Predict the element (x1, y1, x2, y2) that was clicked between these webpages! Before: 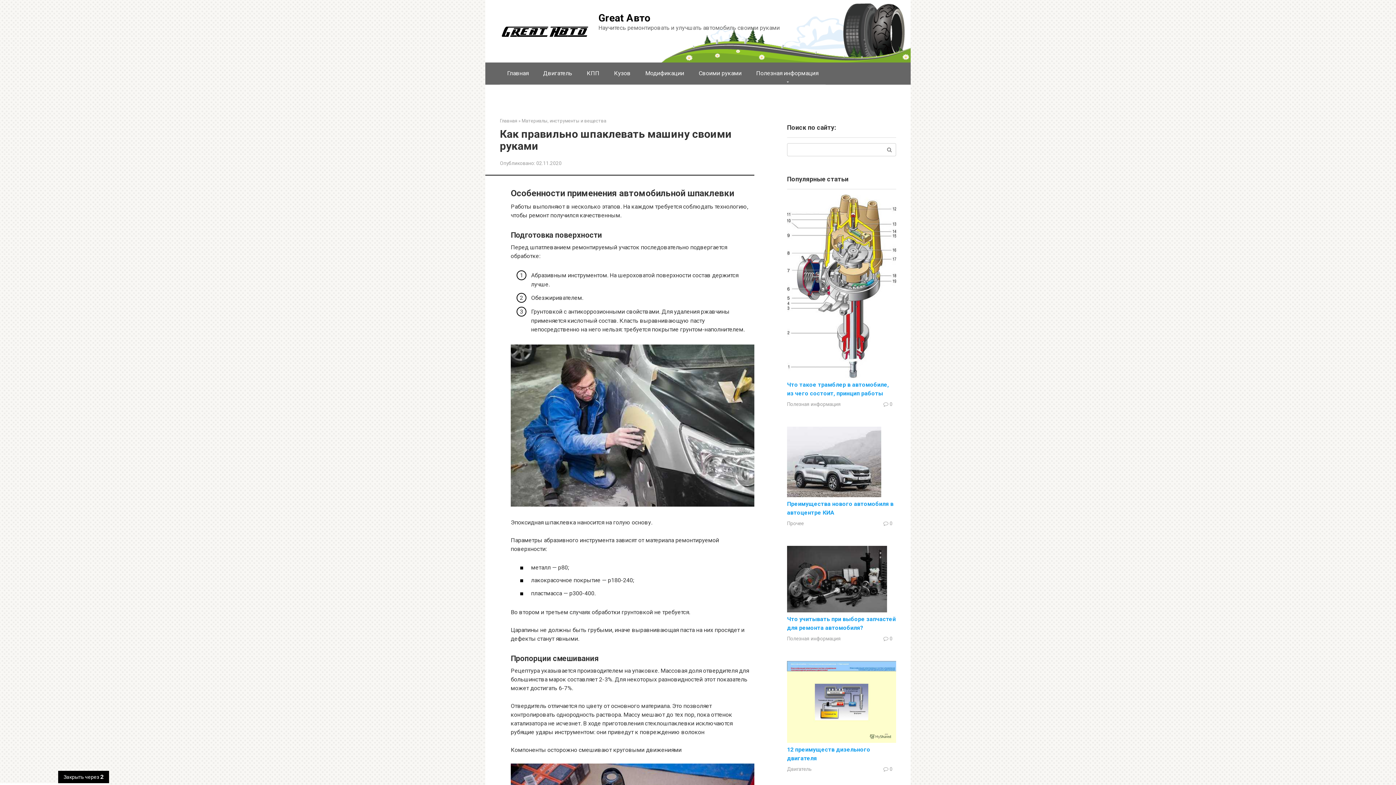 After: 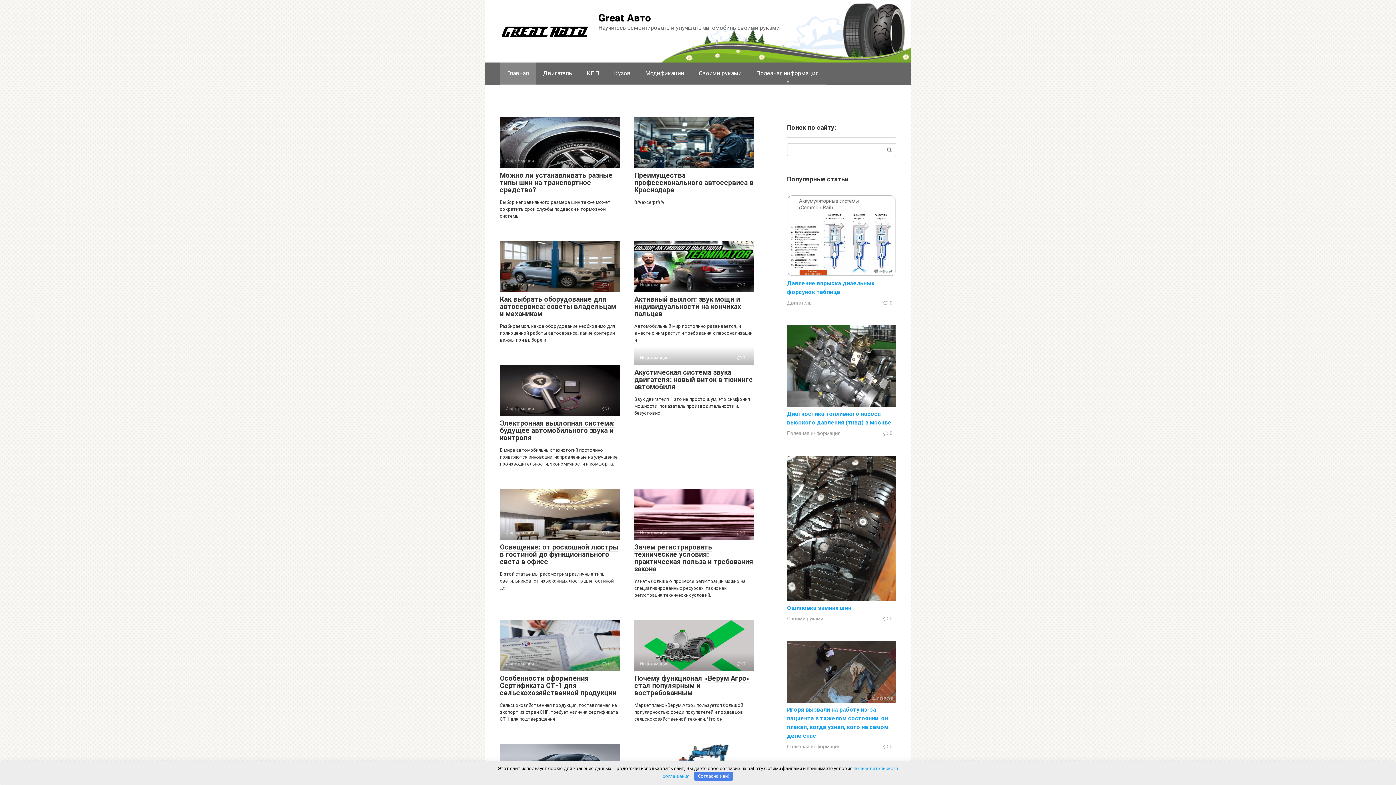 Action: bbox: (500, 118, 517, 123) label: Главная